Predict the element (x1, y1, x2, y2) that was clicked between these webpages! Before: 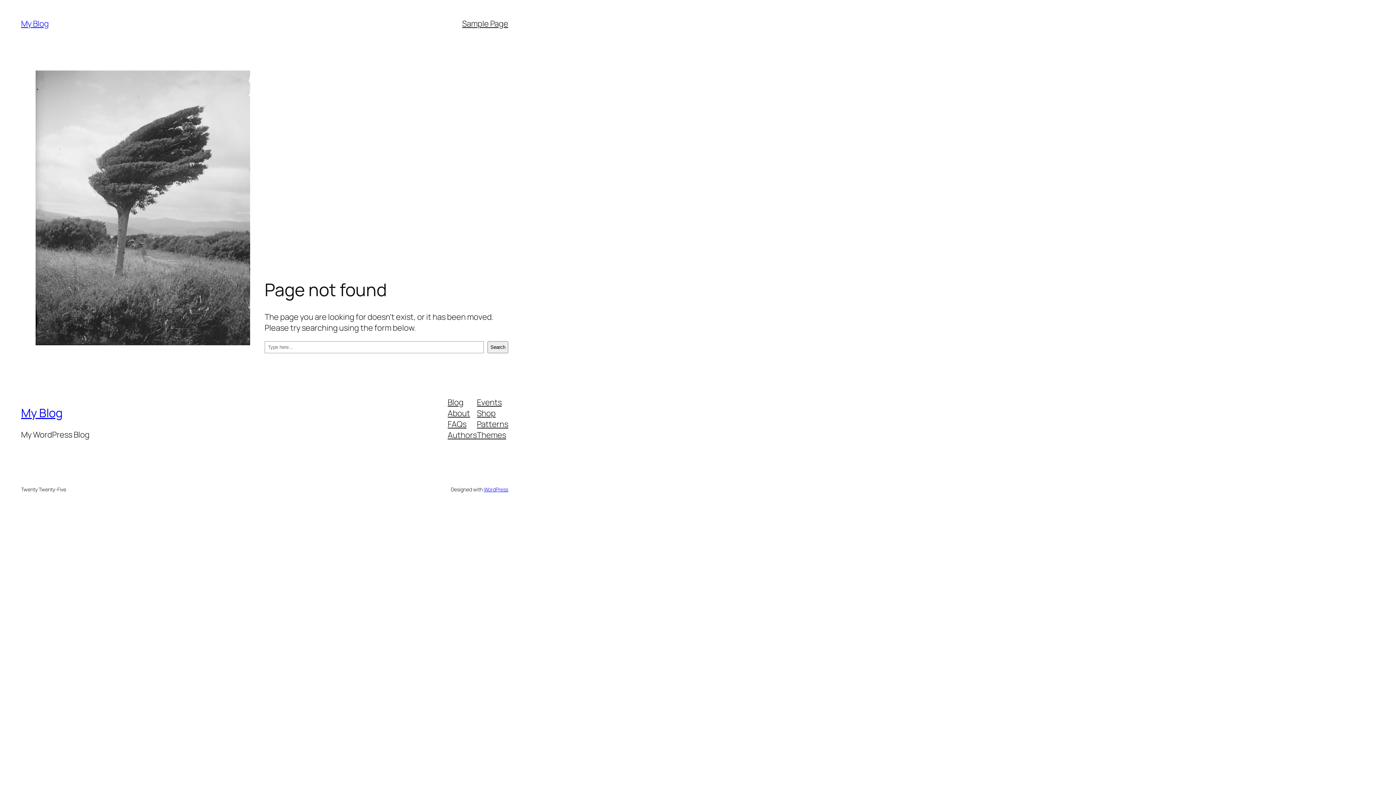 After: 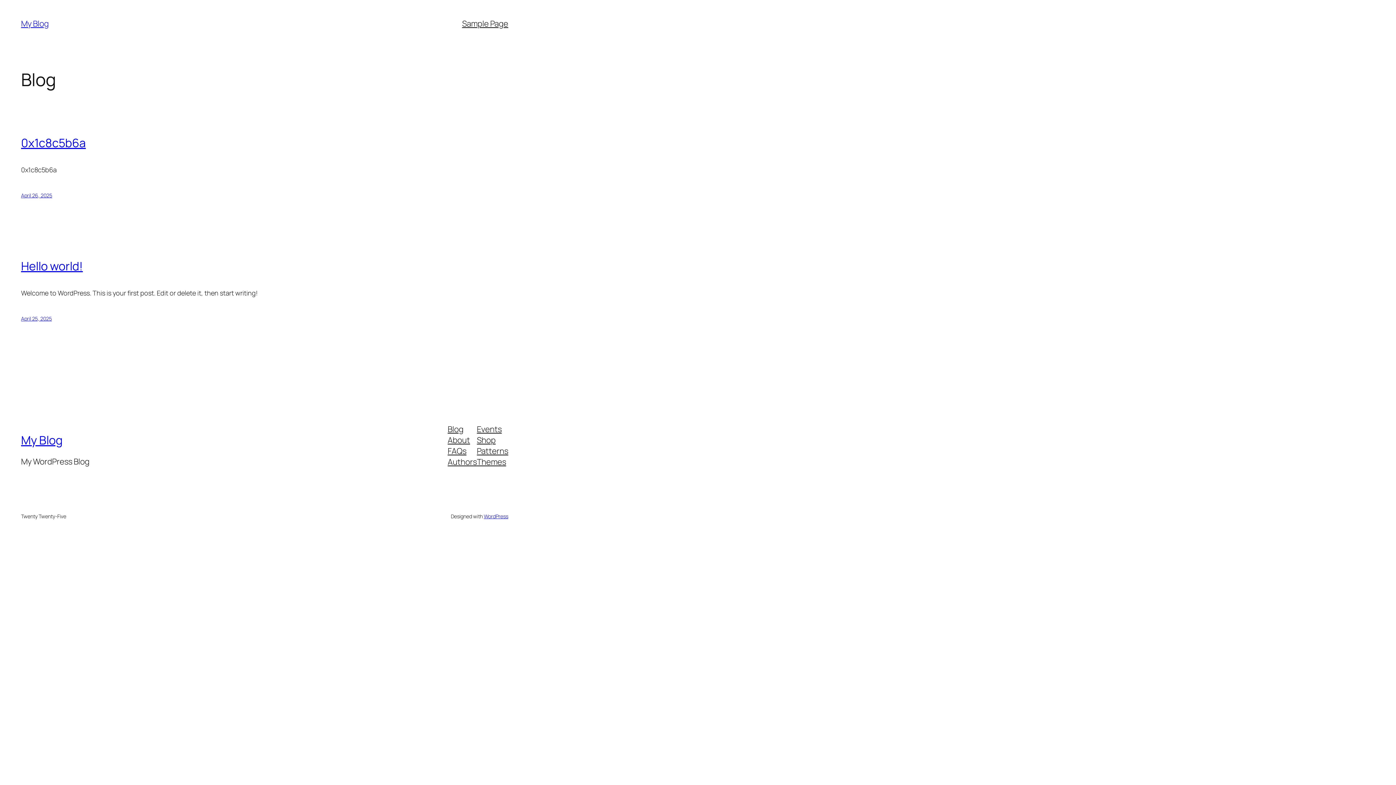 Action: label: My Blog bbox: (21, 18, 48, 29)